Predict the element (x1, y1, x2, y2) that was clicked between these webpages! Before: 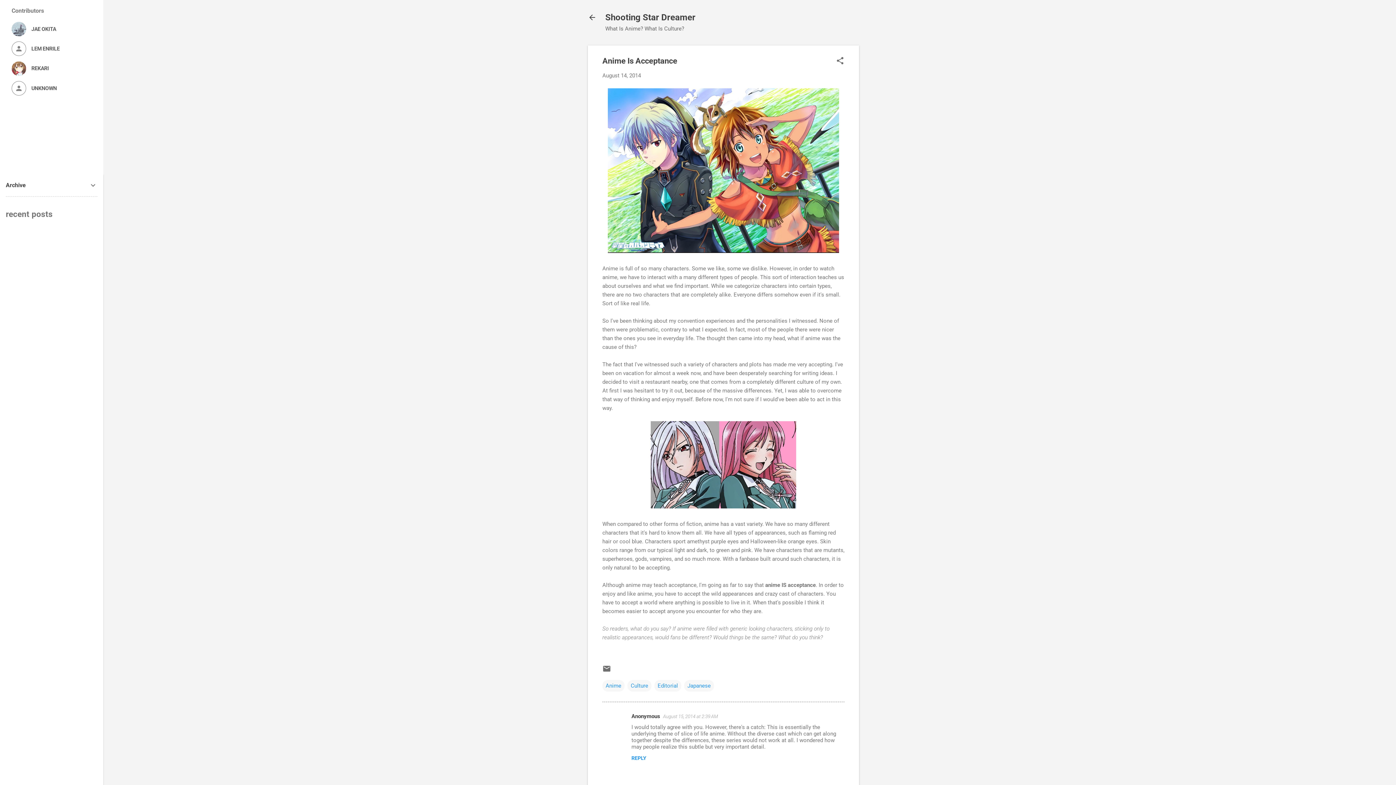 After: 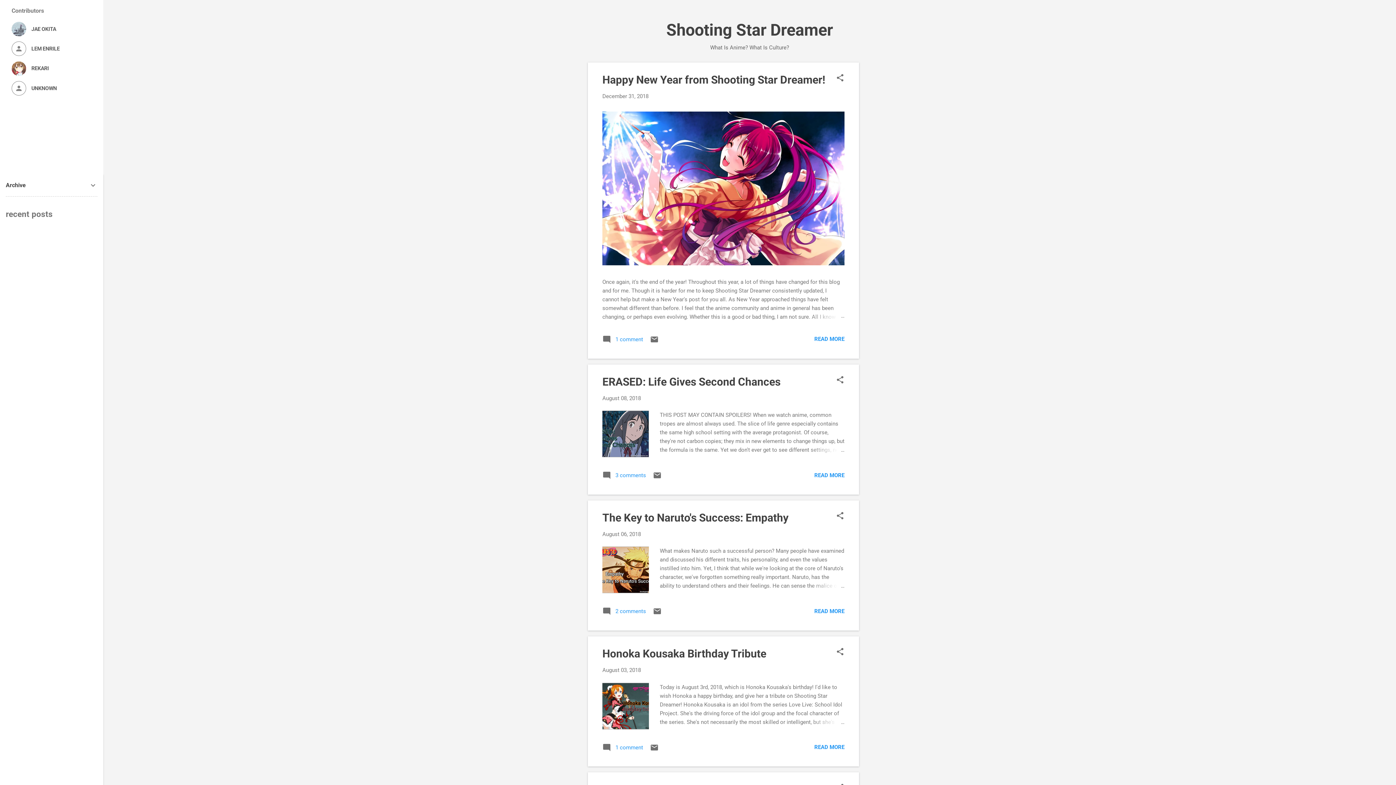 Action: bbox: (583, 8, 601, 26)